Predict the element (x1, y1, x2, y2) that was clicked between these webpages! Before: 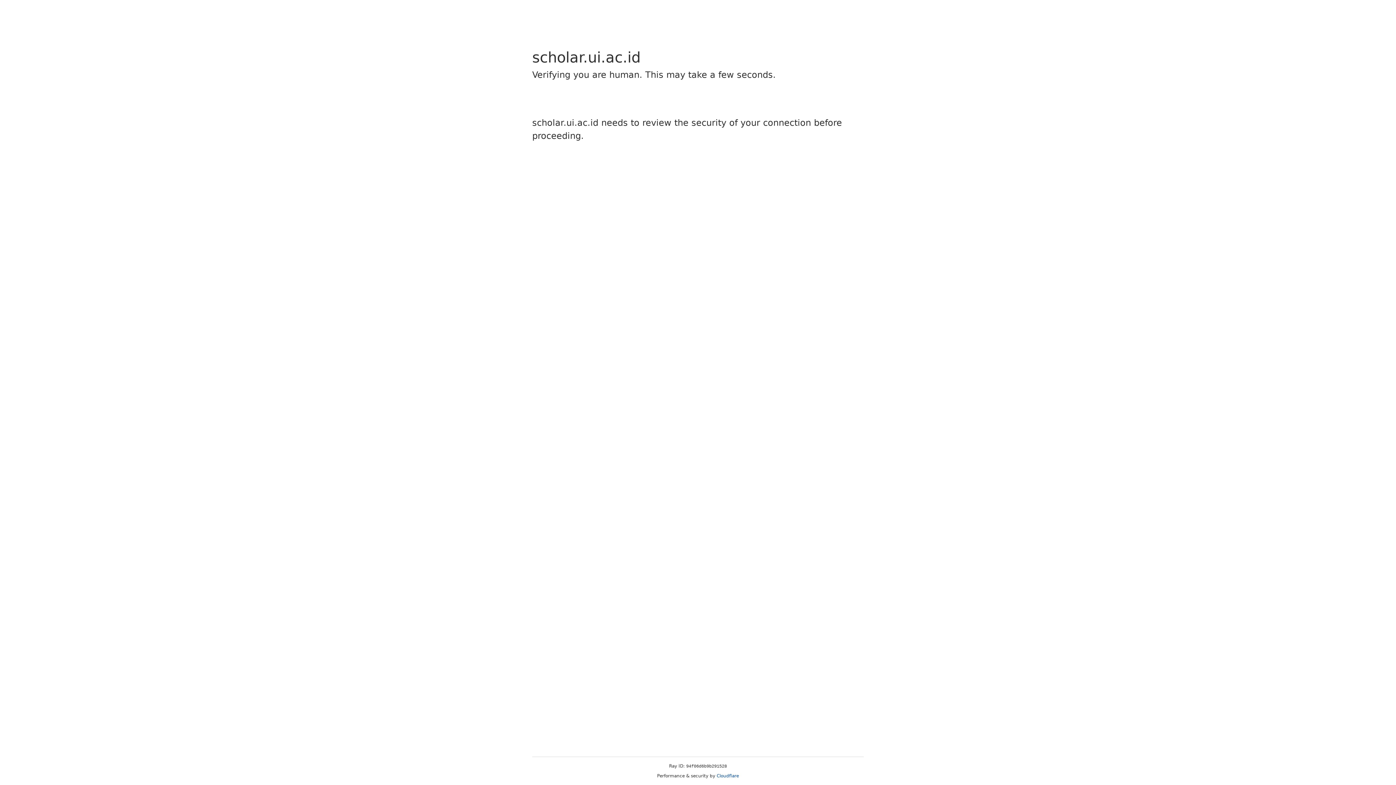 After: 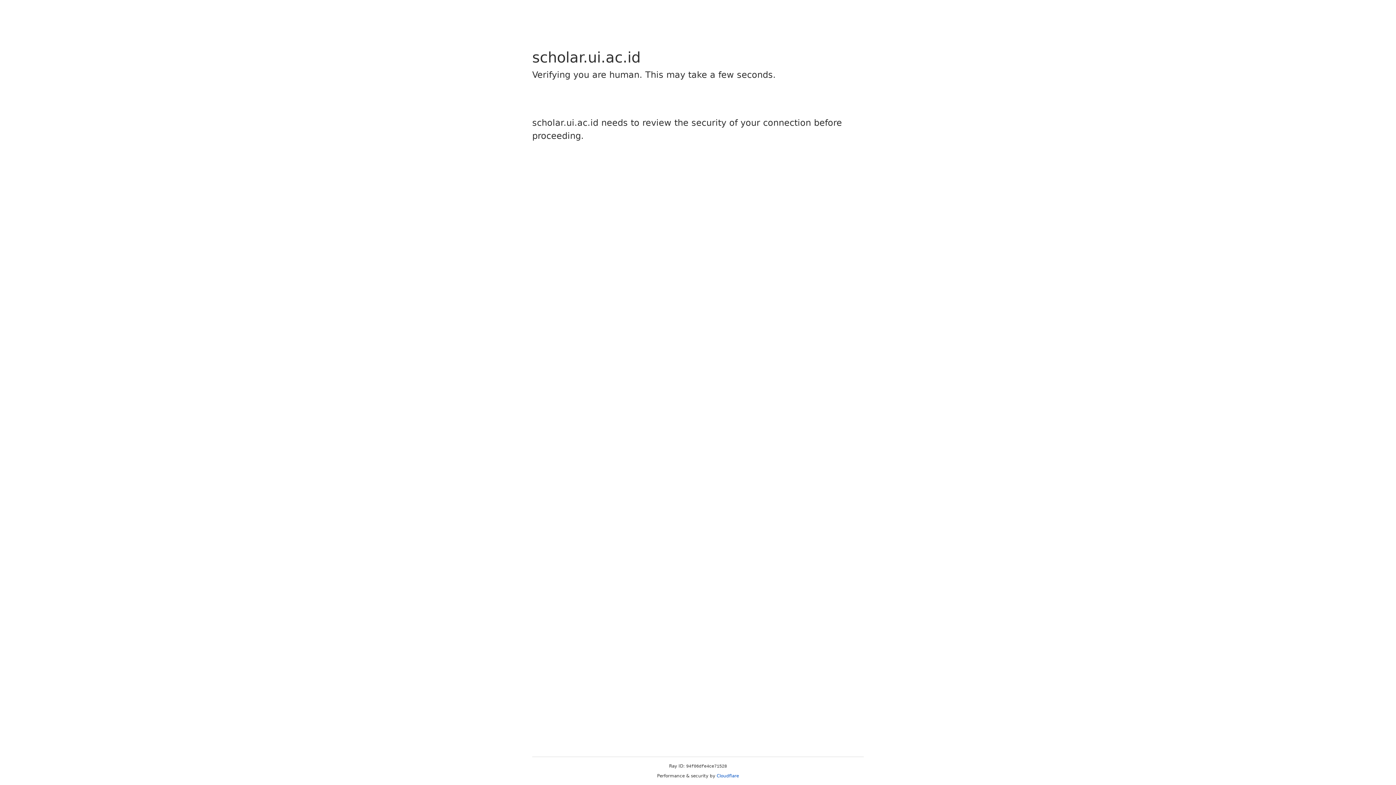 Action: label: Cloudflare bbox: (716, 773, 739, 778)